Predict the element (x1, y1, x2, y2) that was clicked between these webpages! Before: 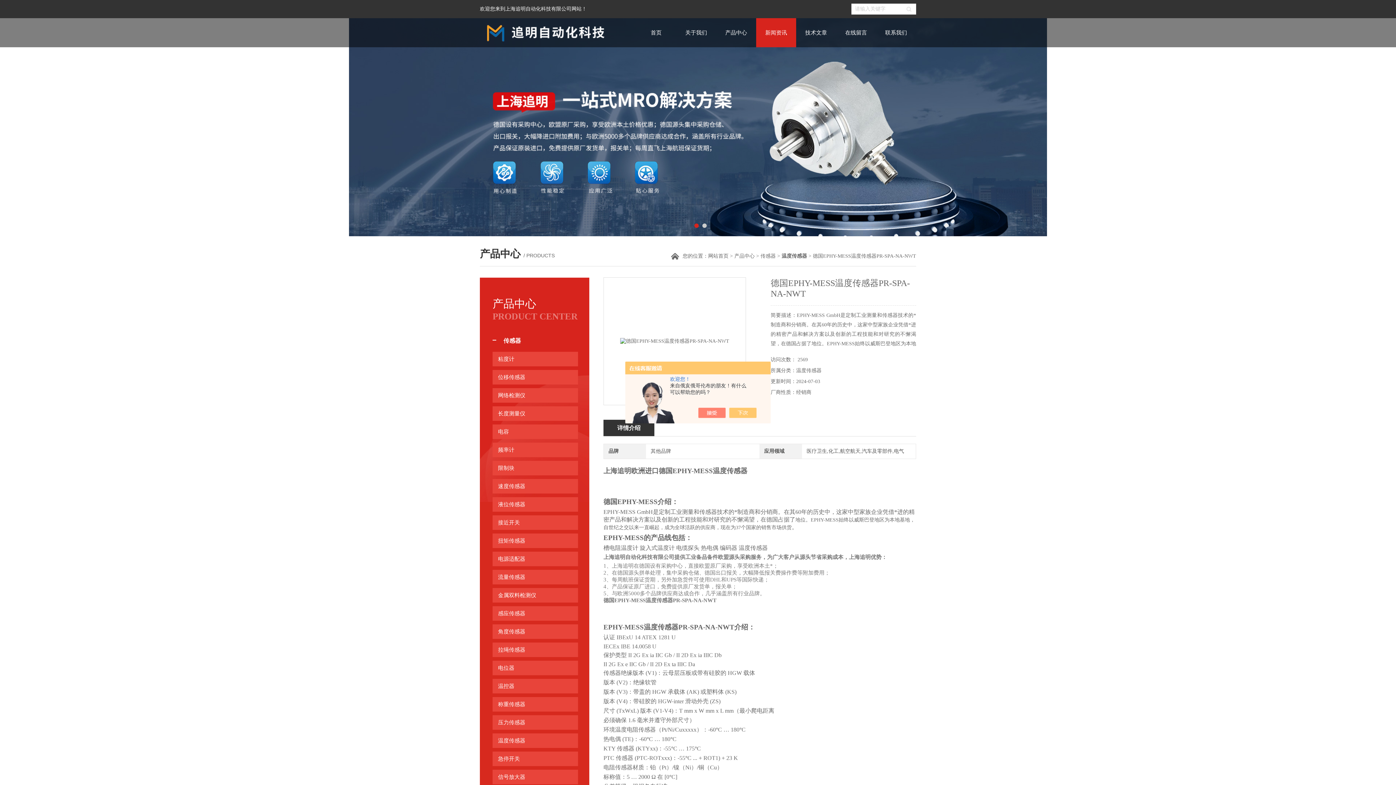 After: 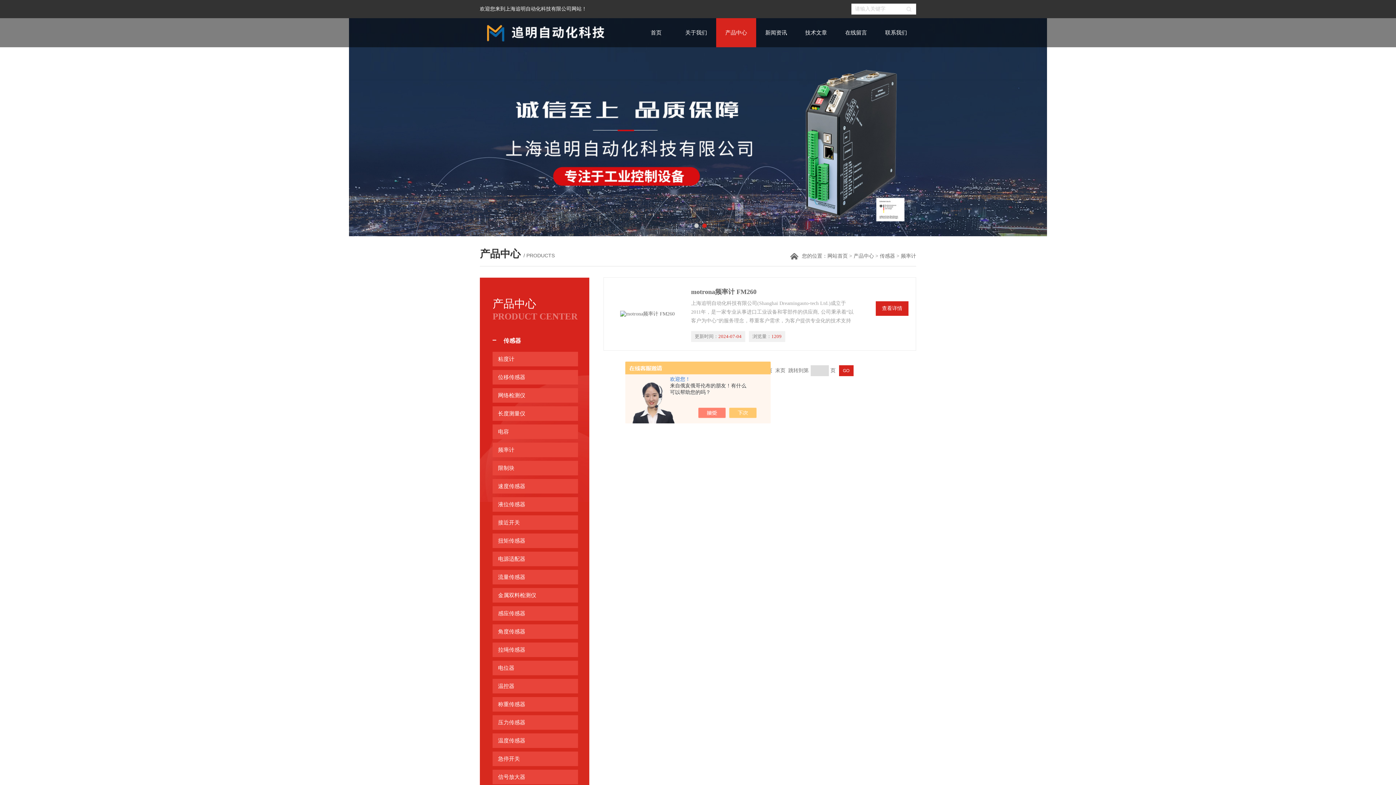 Action: bbox: (498, 442, 578, 457) label: 频率计